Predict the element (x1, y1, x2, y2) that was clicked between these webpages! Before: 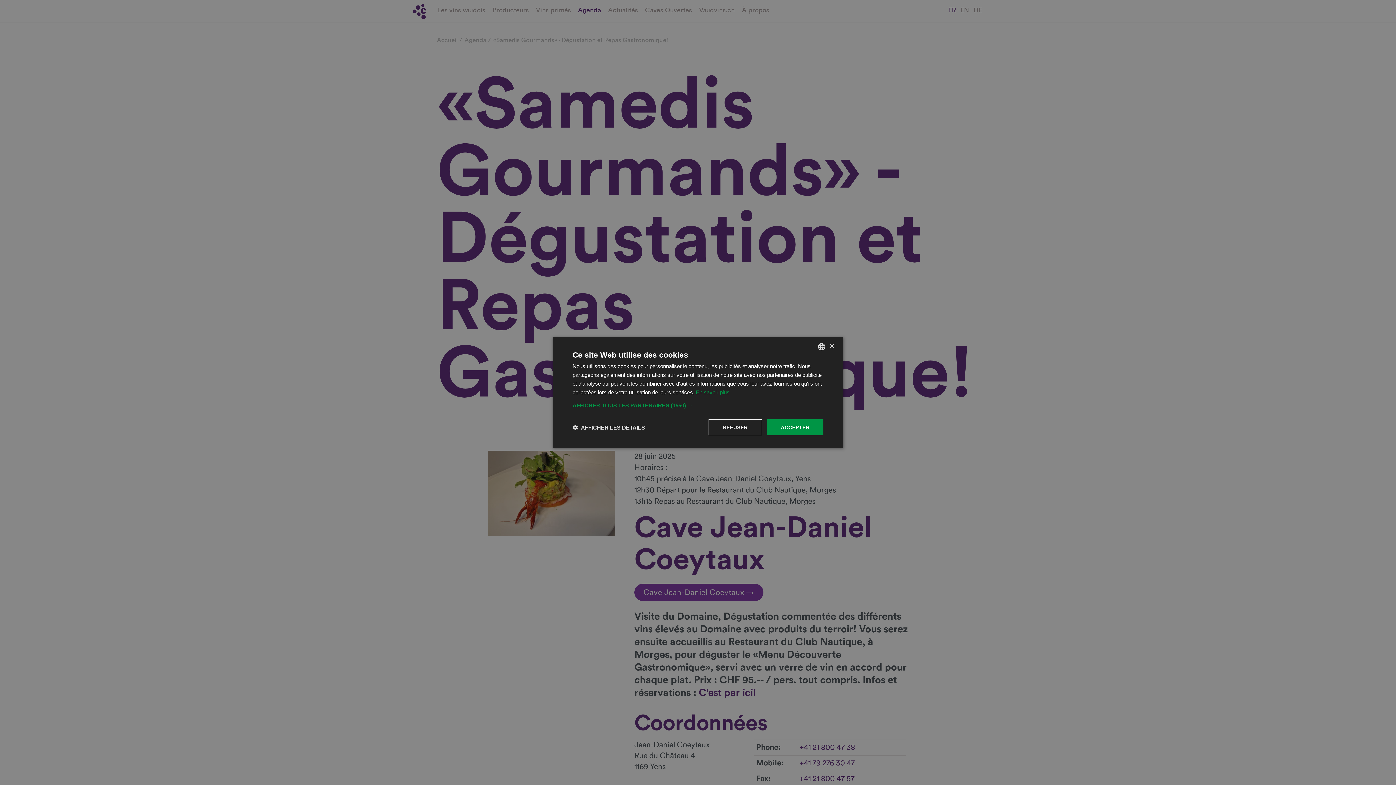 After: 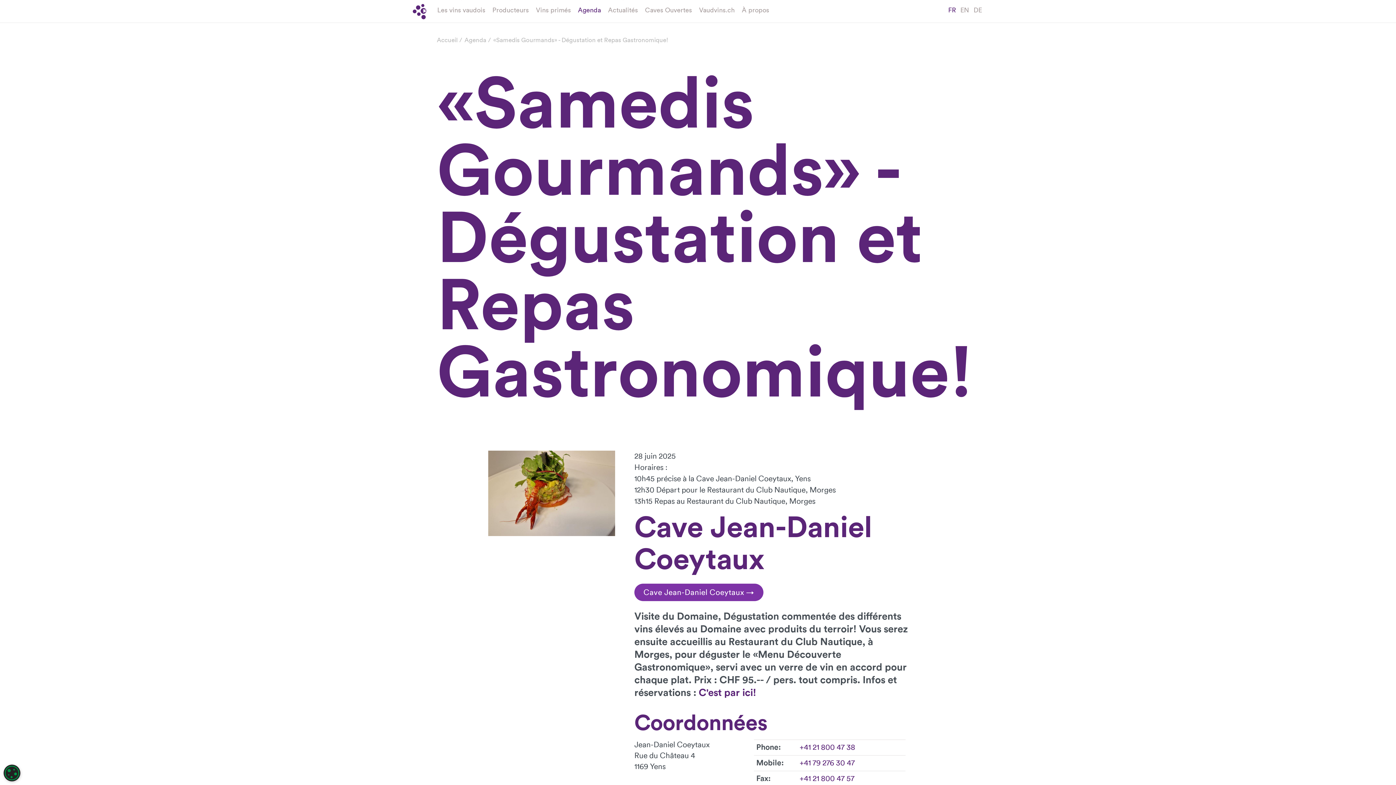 Action: label: Close bbox: (829, 343, 834, 349)